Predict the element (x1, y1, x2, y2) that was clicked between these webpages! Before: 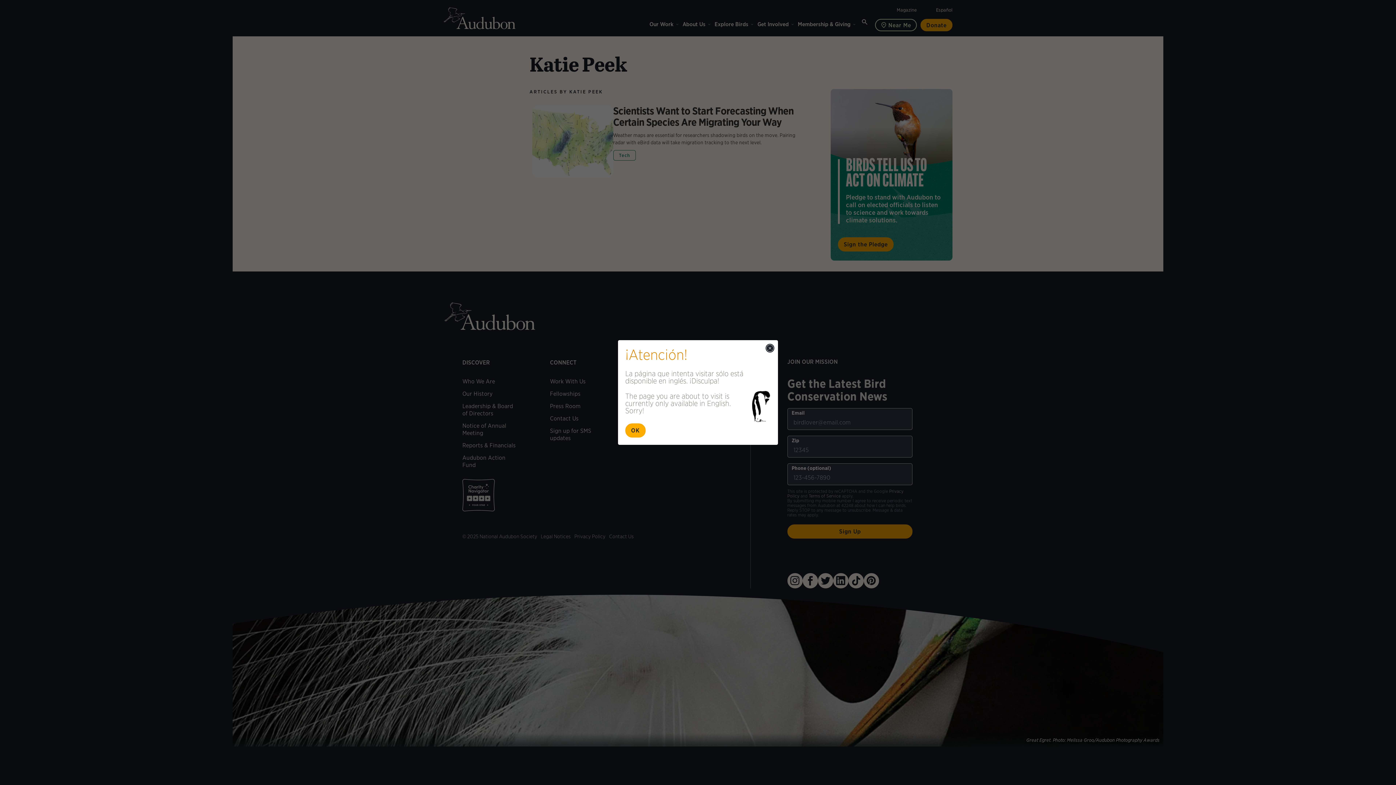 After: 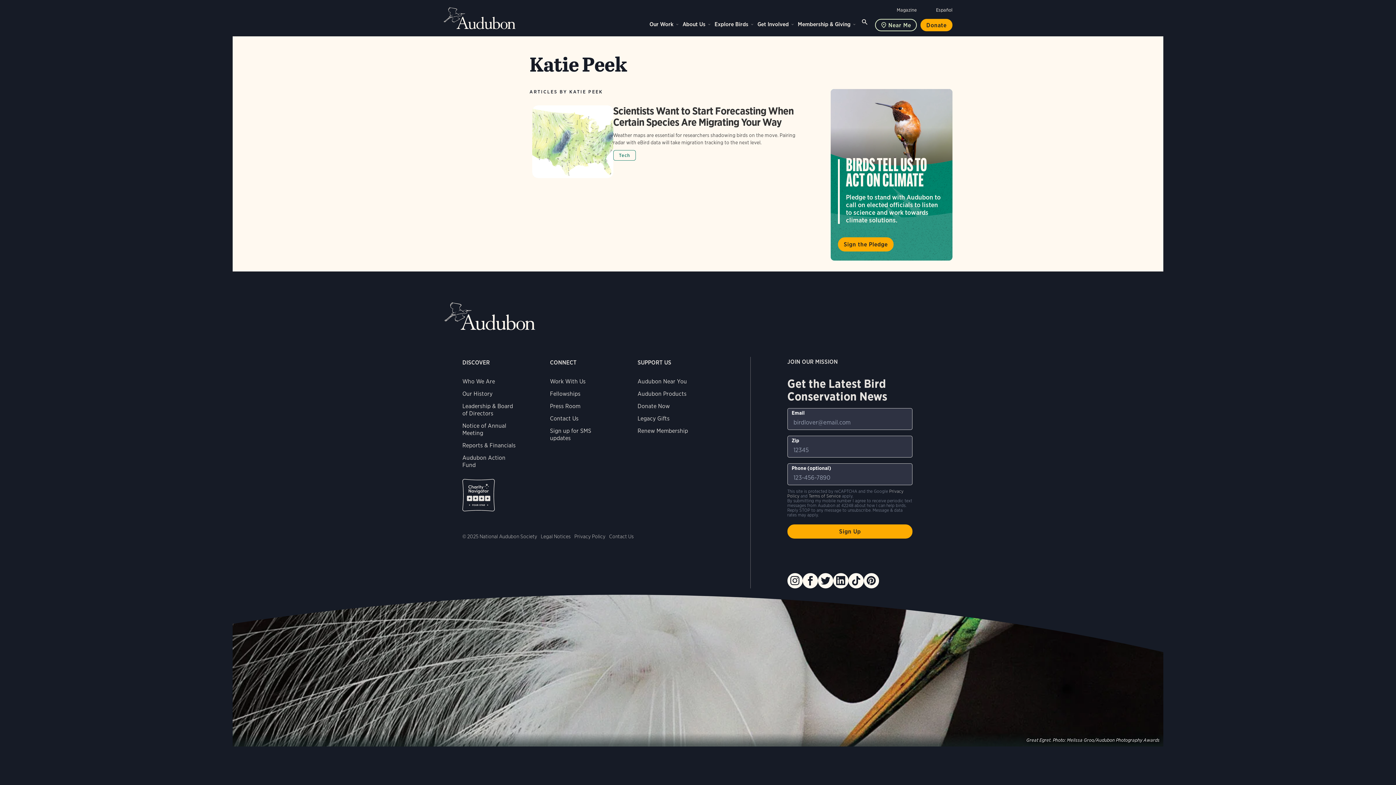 Action: label: Close modal bbox: (765, 344, 774, 352)